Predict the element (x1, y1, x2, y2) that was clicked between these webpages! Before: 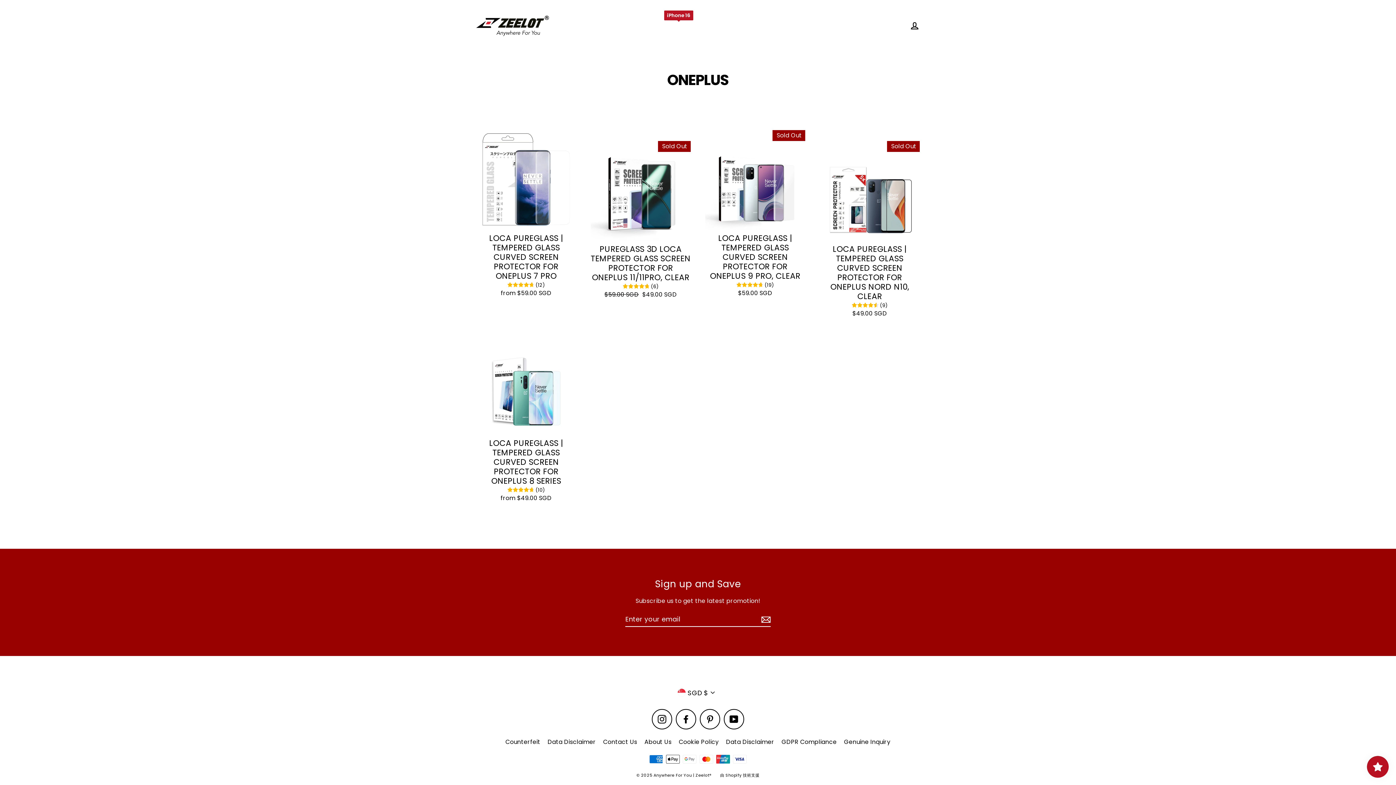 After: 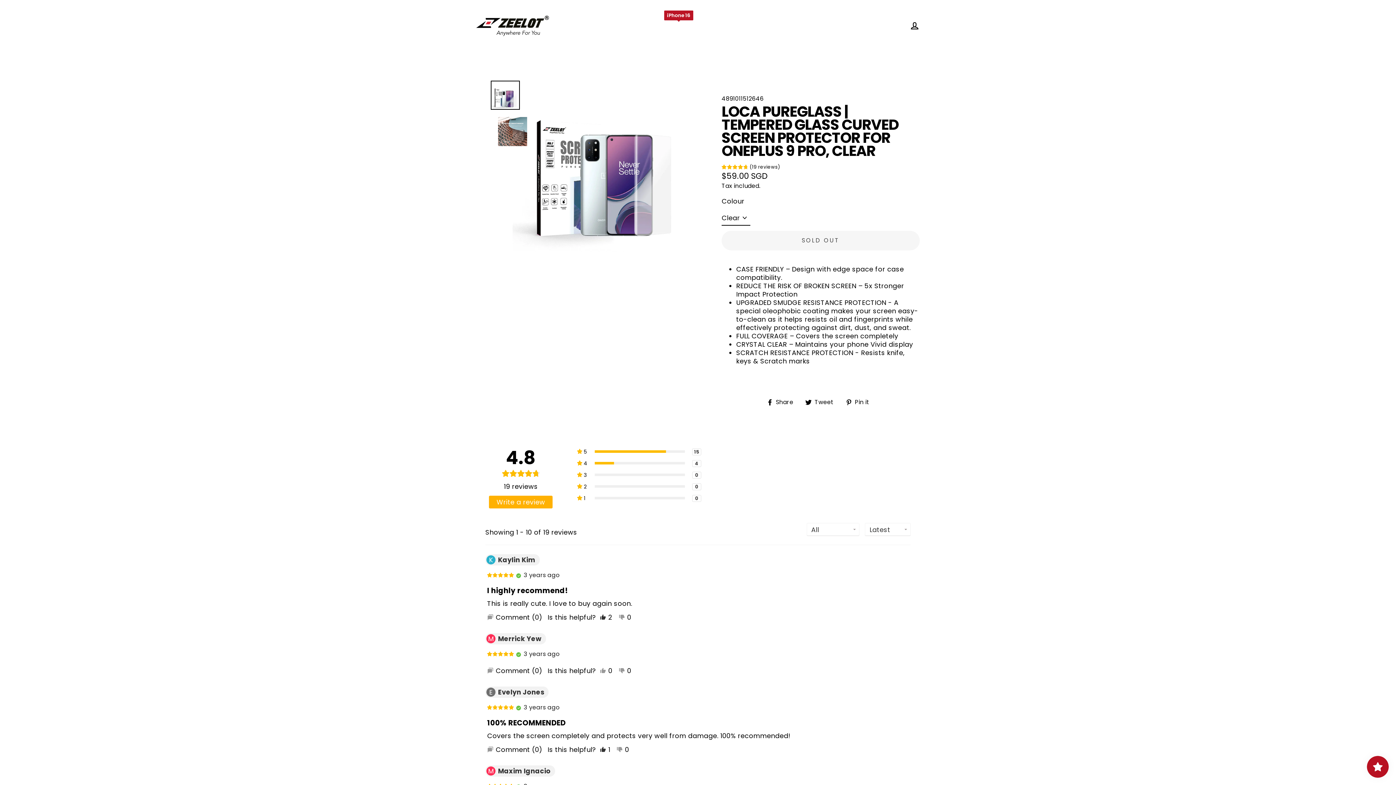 Action: bbox: (705, 130, 805, 300) label: LOCA PUREGLASS | TEMPERED GLASS CURVED SCREEN PROTECTOR FOR ONEPLUS 9 PRO, CLEAR
(
19
)
$59.00 SGD